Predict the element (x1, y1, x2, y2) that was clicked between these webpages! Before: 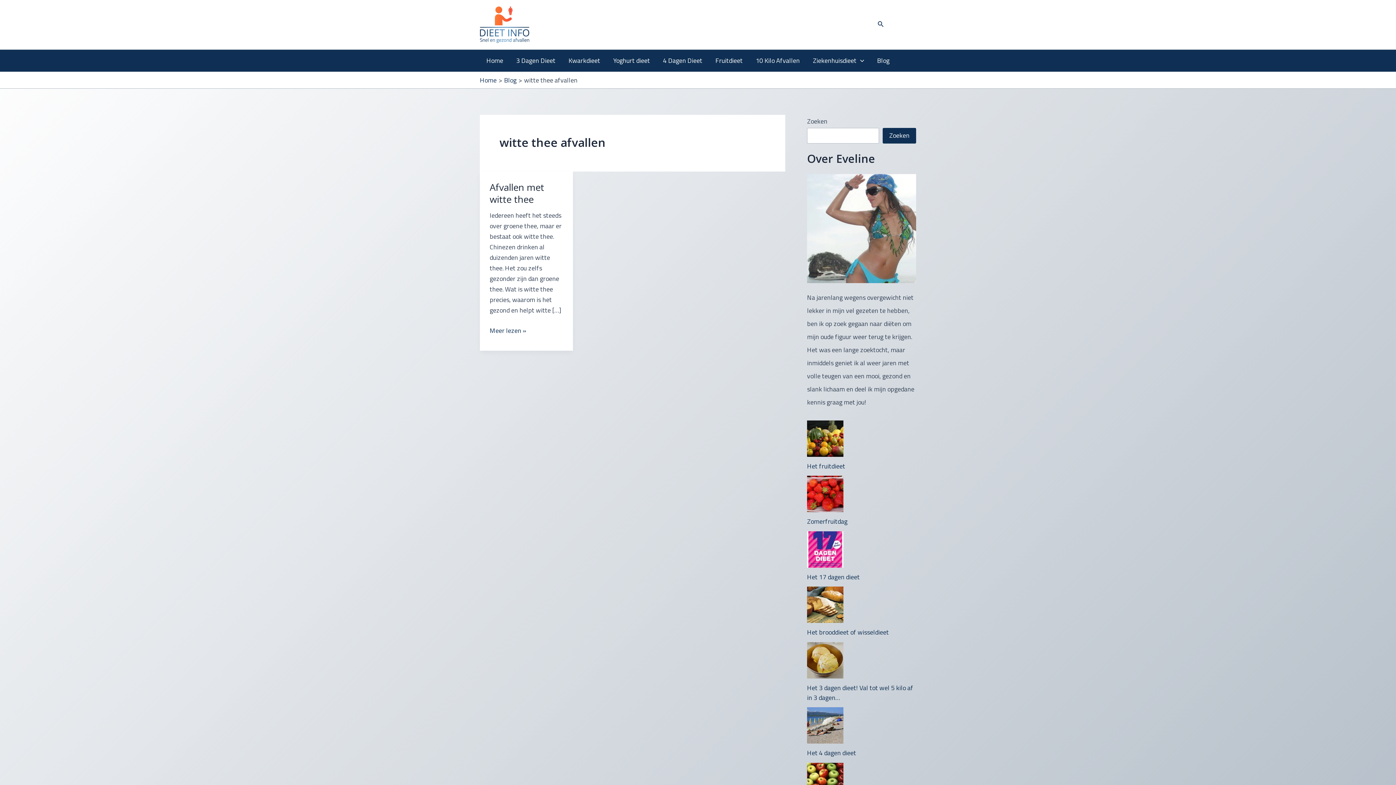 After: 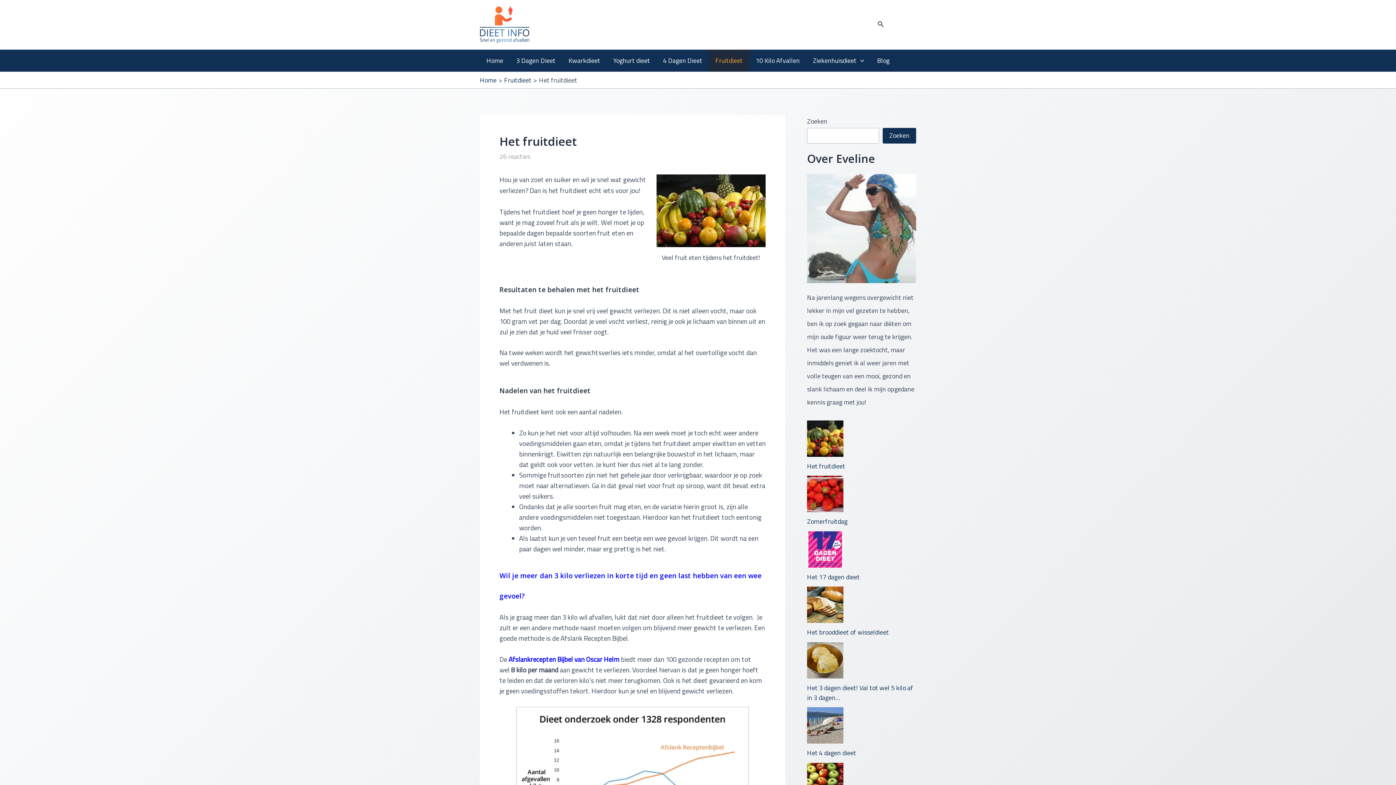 Action: label: Het fruitdieet bbox: (807, 461, 845, 471)